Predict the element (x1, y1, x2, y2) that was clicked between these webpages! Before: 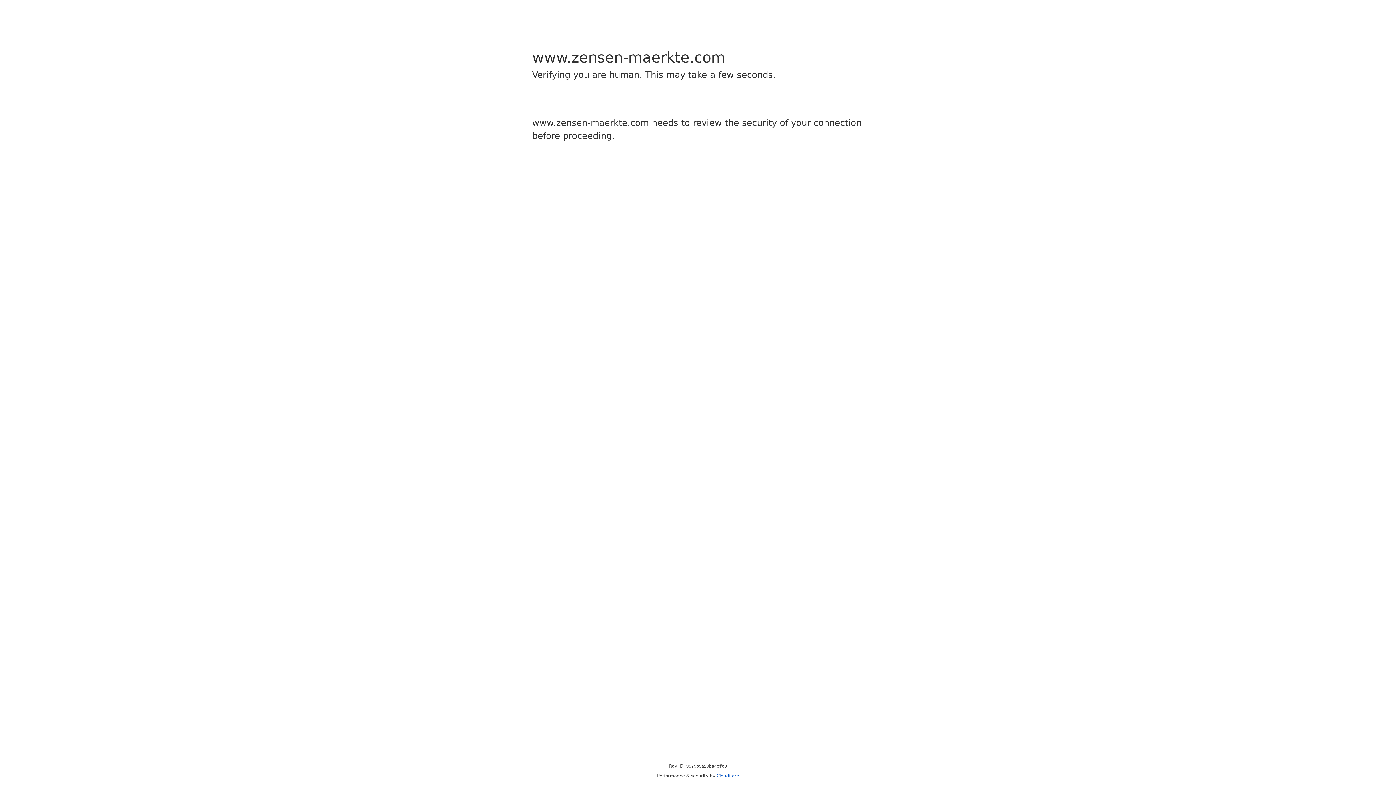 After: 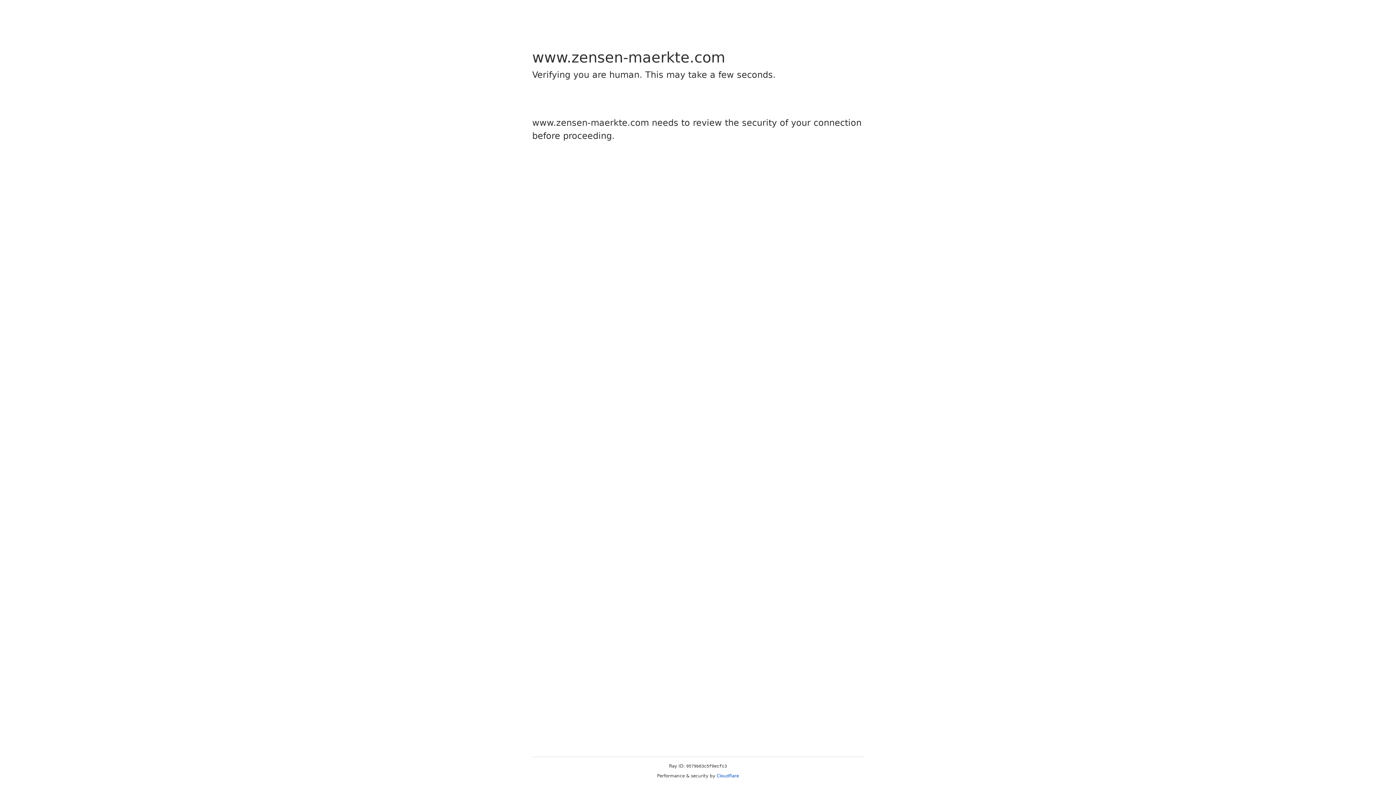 Action: bbox: (716, 773, 739, 778) label: Cloudflare